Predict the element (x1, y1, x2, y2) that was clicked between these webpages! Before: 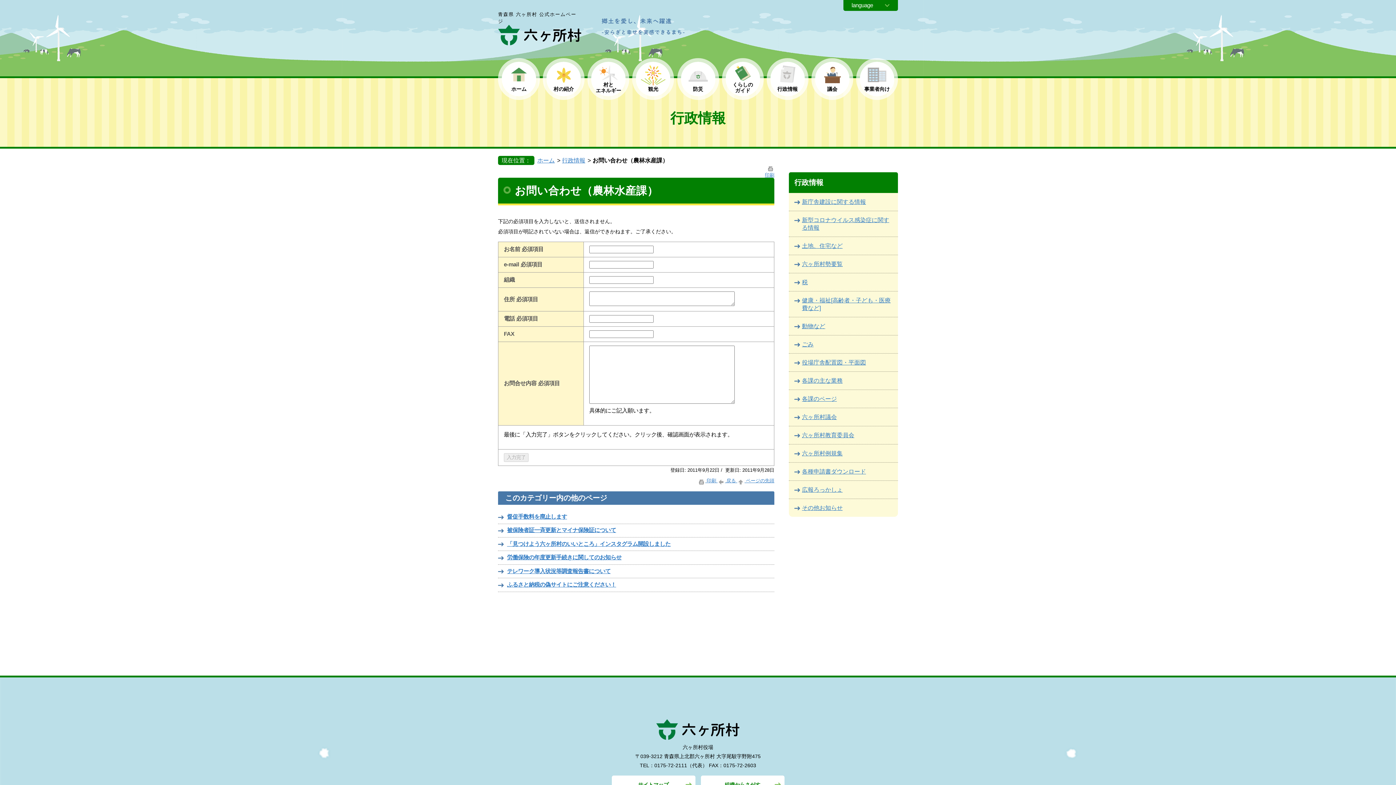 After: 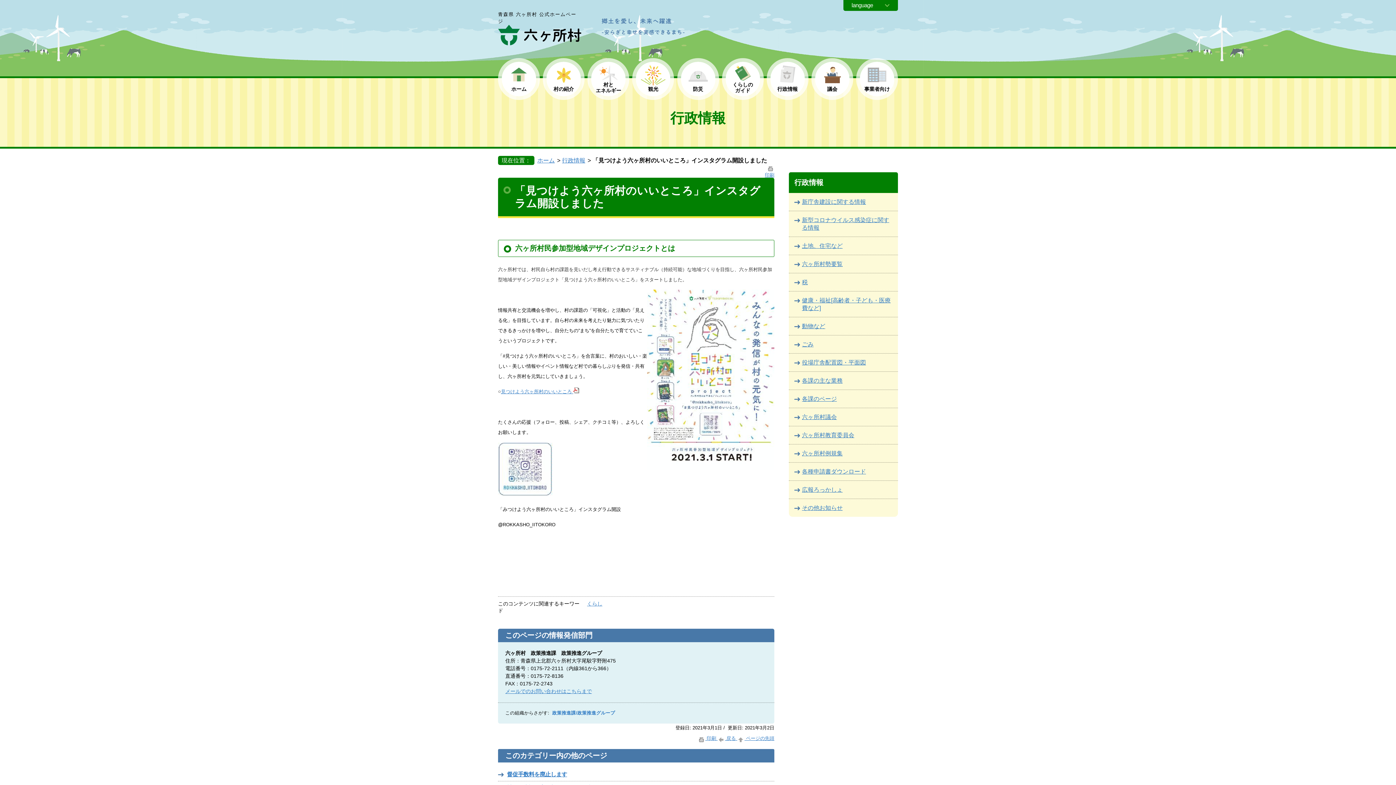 Action: label: 「見つけよう六ヶ所村のいいところ」インスタグラム開設しました bbox: (498, 539, 670, 547)